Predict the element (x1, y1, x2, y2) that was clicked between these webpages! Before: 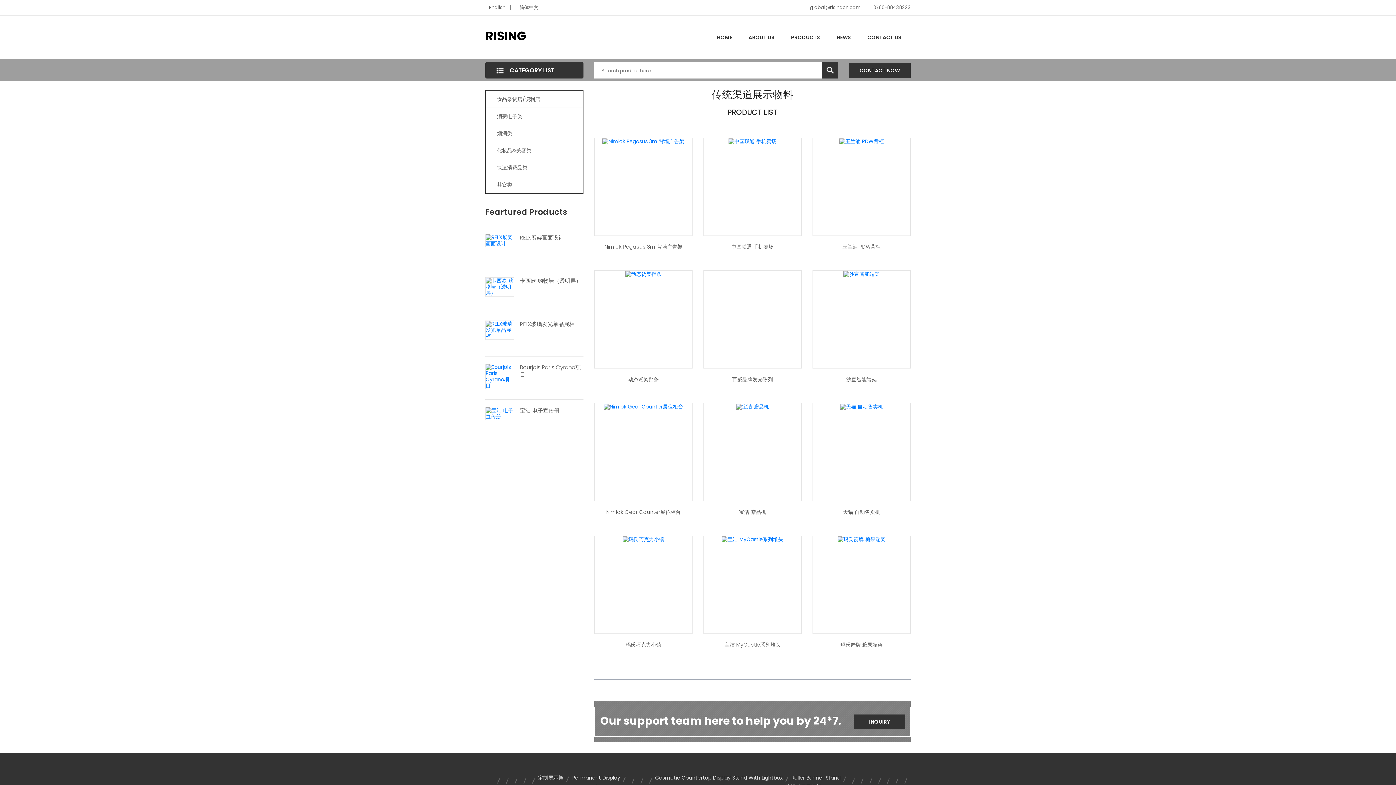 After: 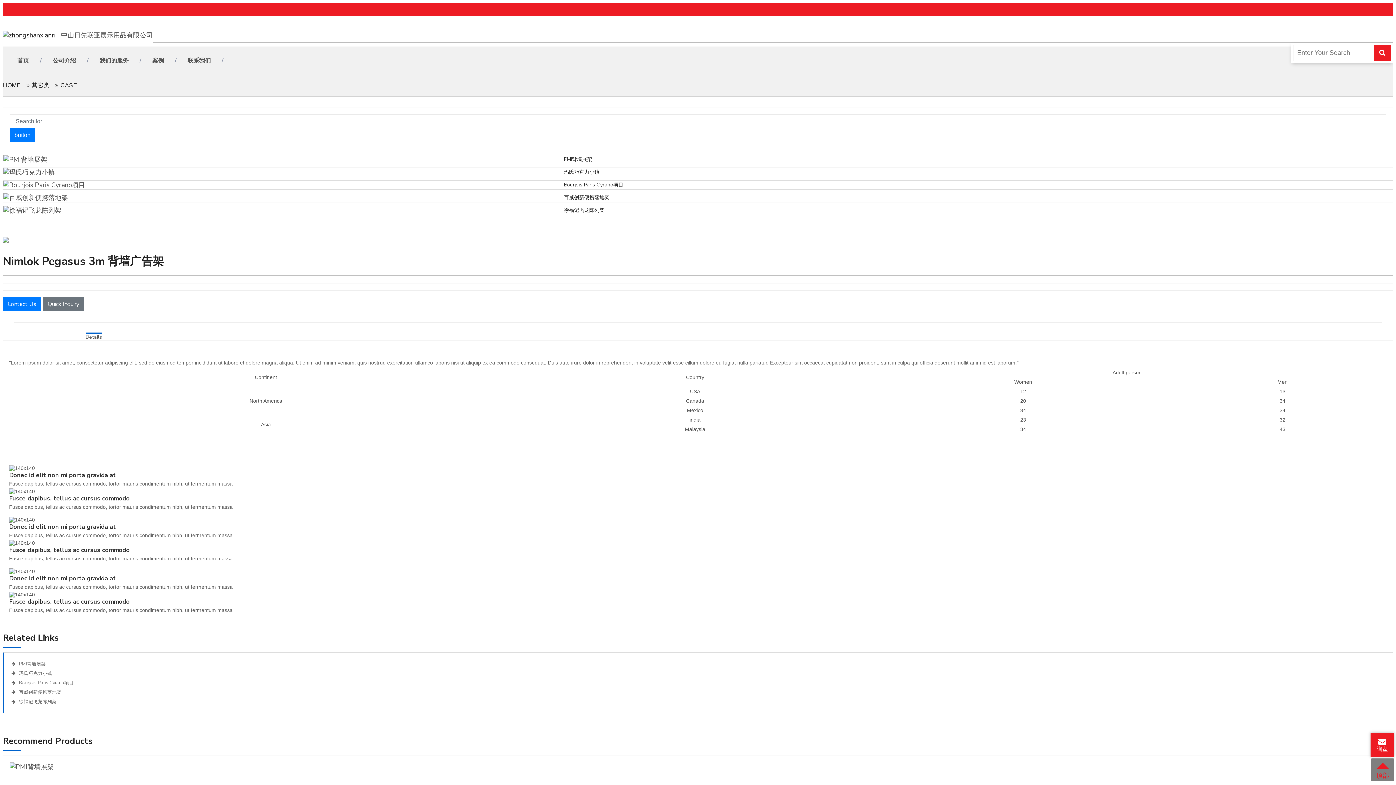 Action: bbox: (594, 243, 692, 250) label: Nimlok Pegasus 3m 背墙广告架